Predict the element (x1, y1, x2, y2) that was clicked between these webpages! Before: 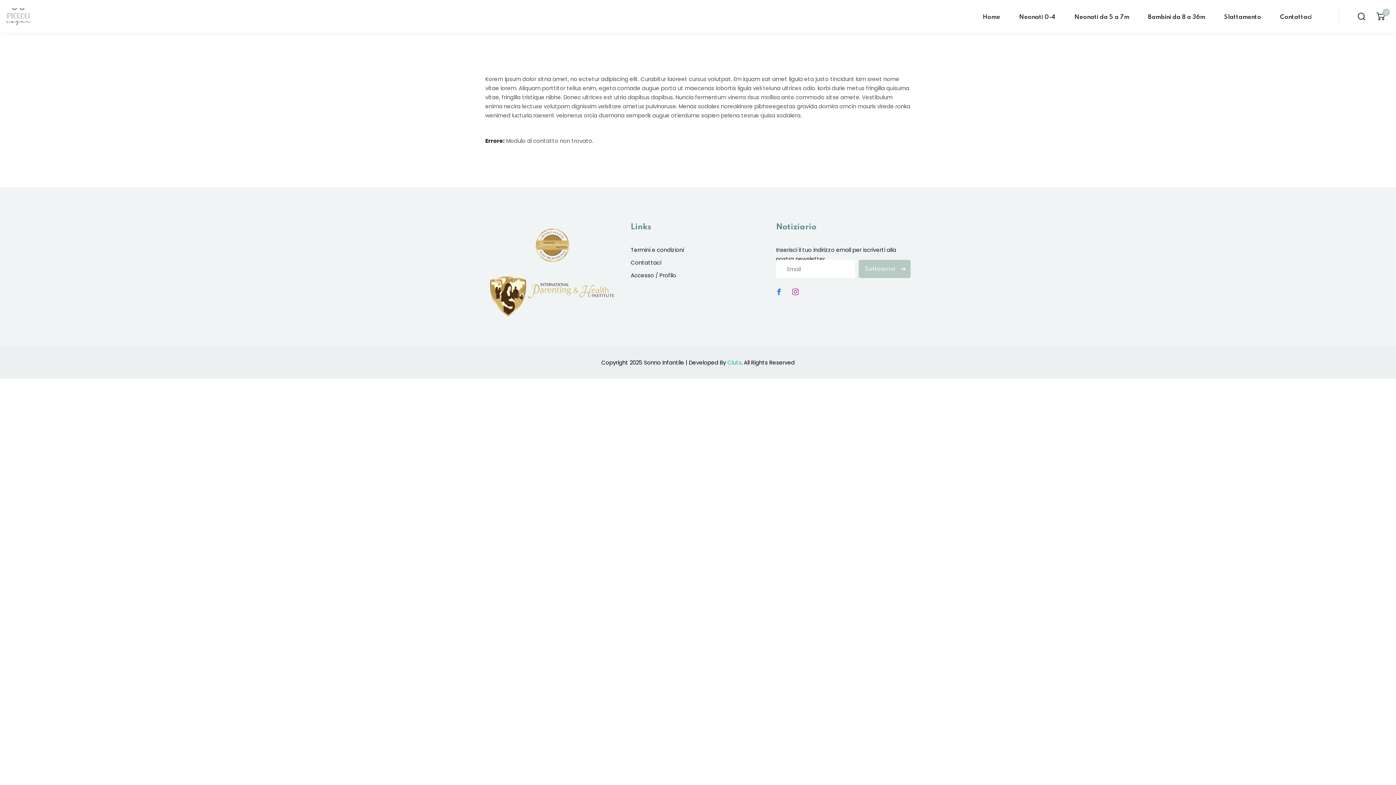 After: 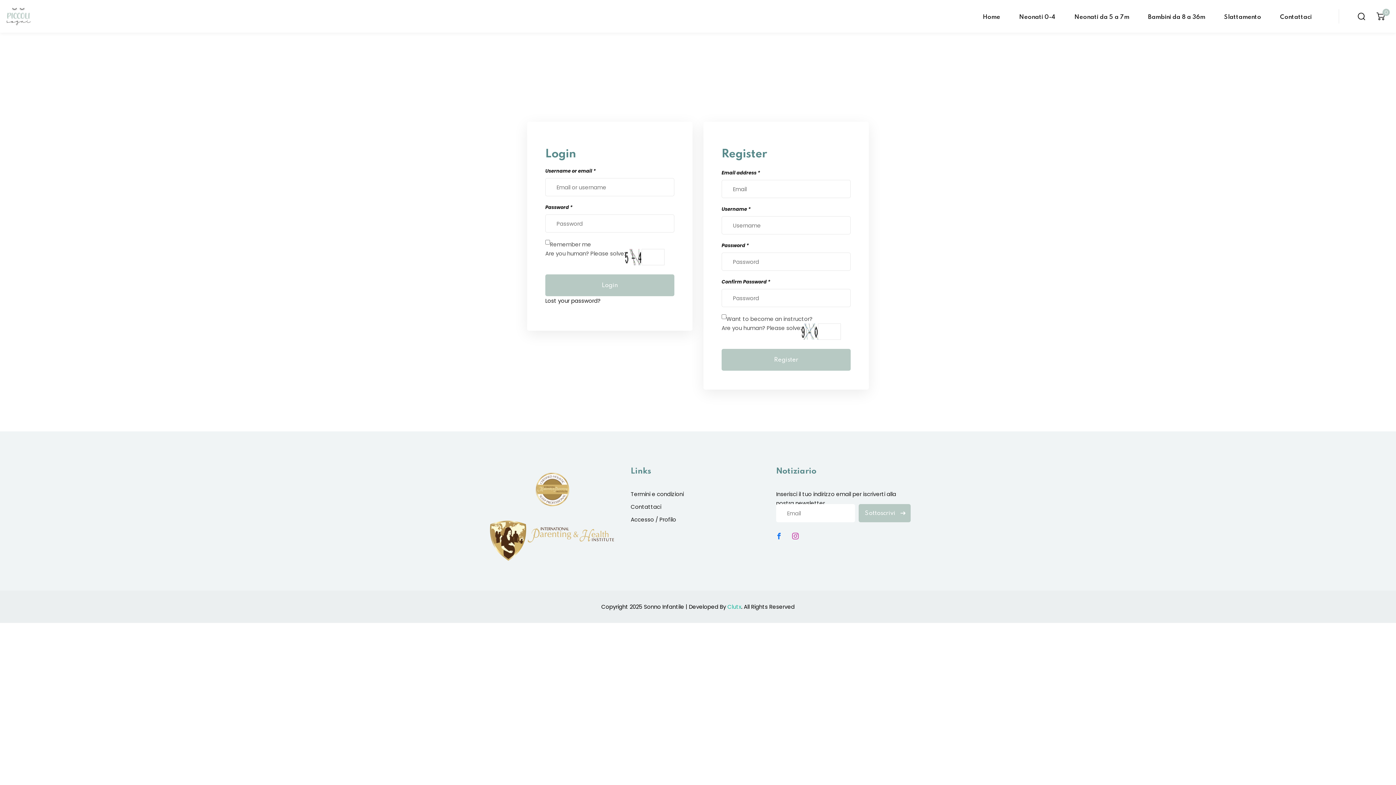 Action: label: Accesso / Profilo bbox: (630, 271, 676, 279)